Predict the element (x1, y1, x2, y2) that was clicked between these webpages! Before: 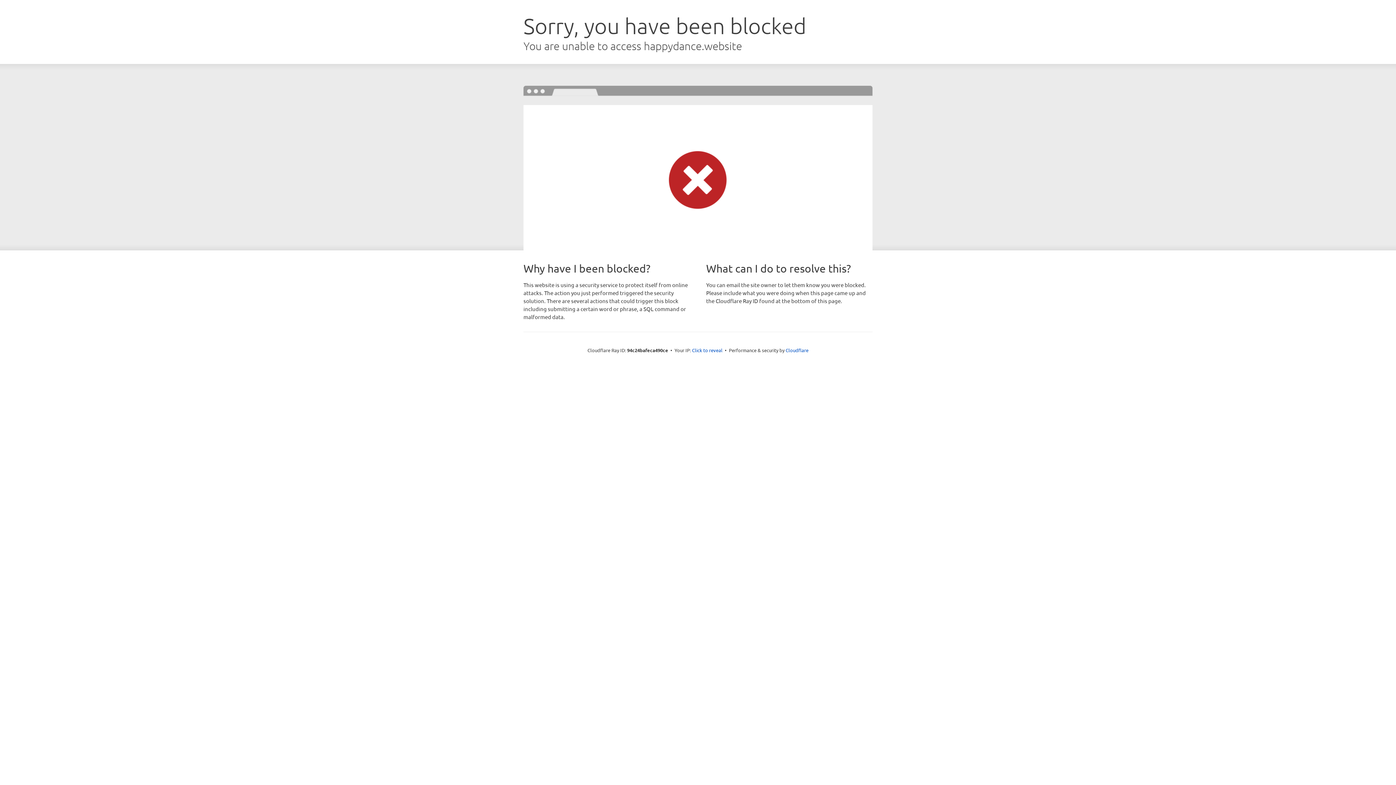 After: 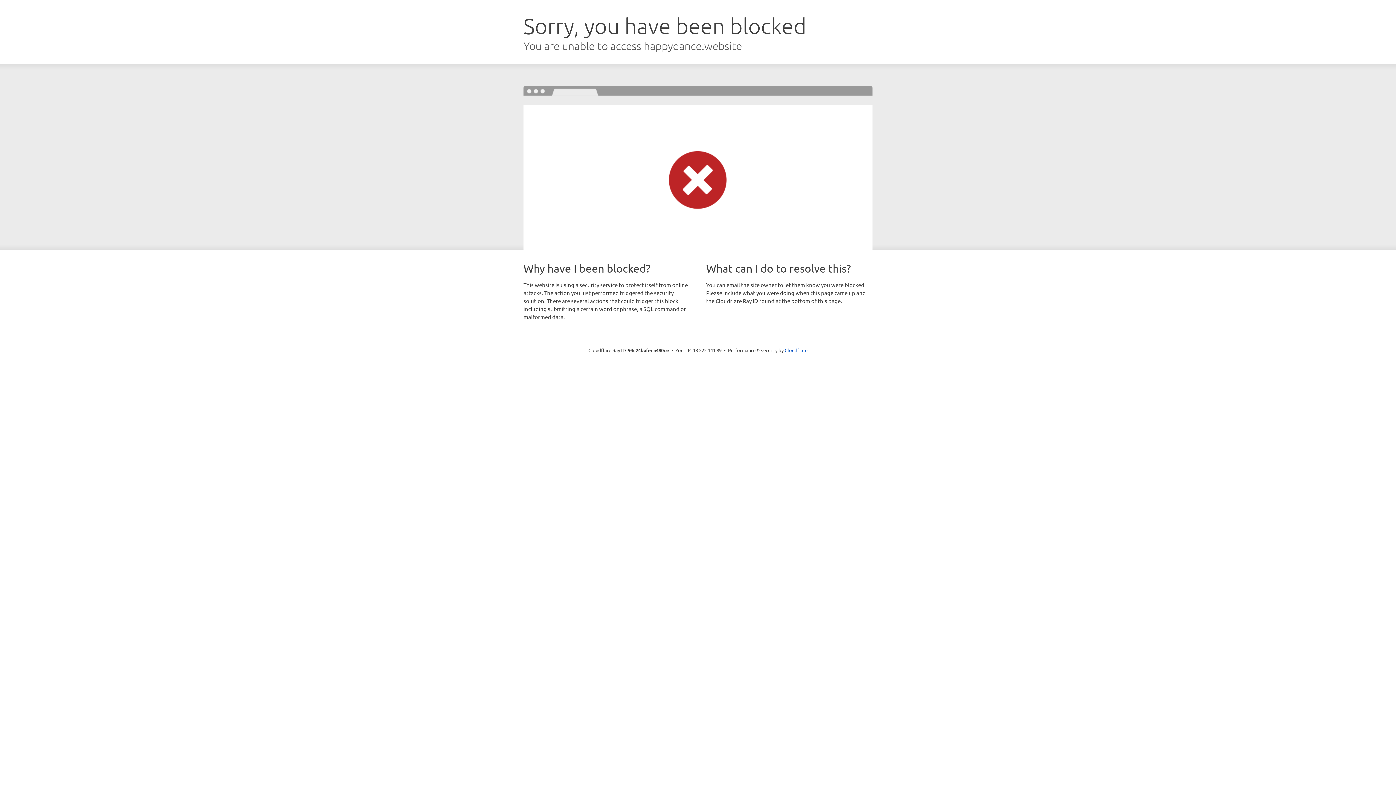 Action: label: Click to reveal bbox: (692, 346, 722, 353)